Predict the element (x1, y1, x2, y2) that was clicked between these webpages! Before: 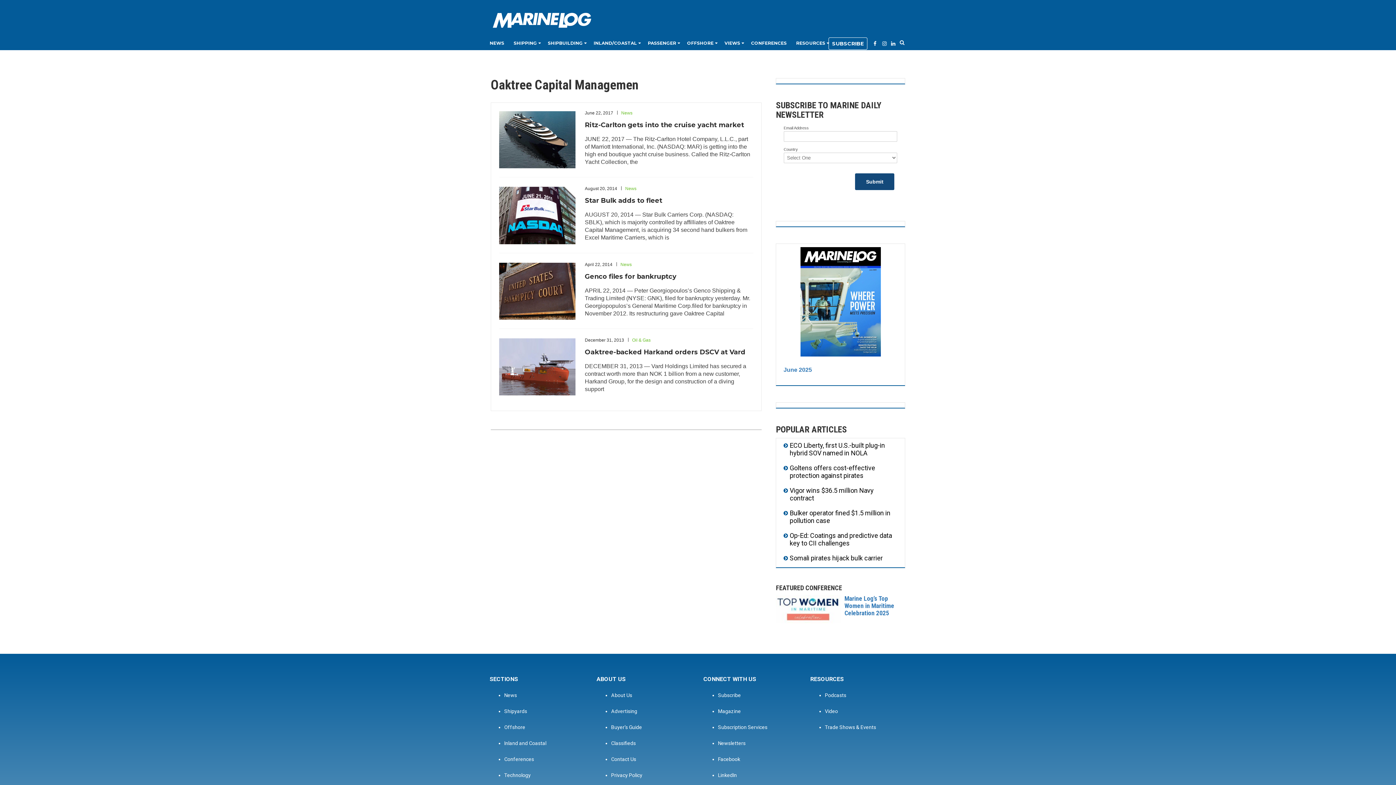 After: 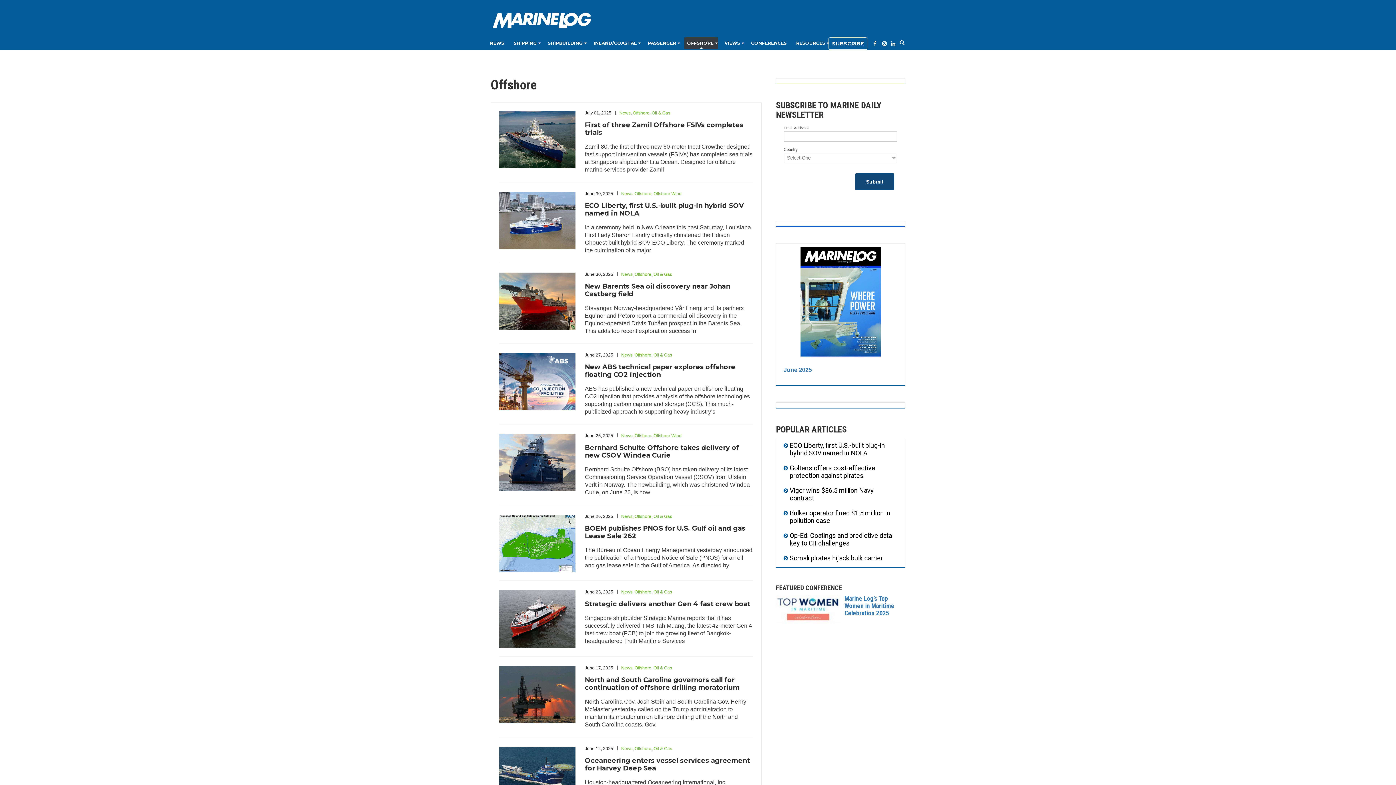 Action: bbox: (684, 37, 718, 49) label: OFFSHORE